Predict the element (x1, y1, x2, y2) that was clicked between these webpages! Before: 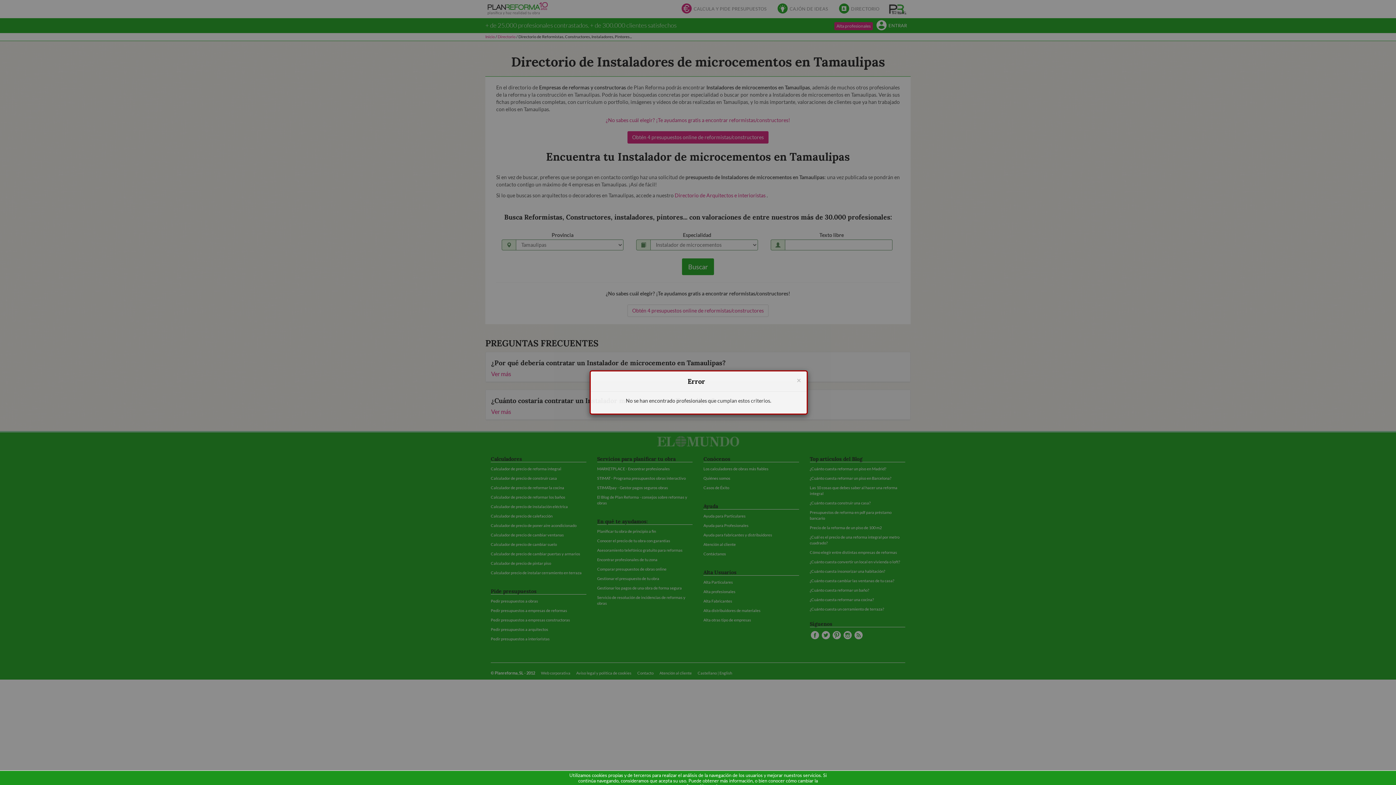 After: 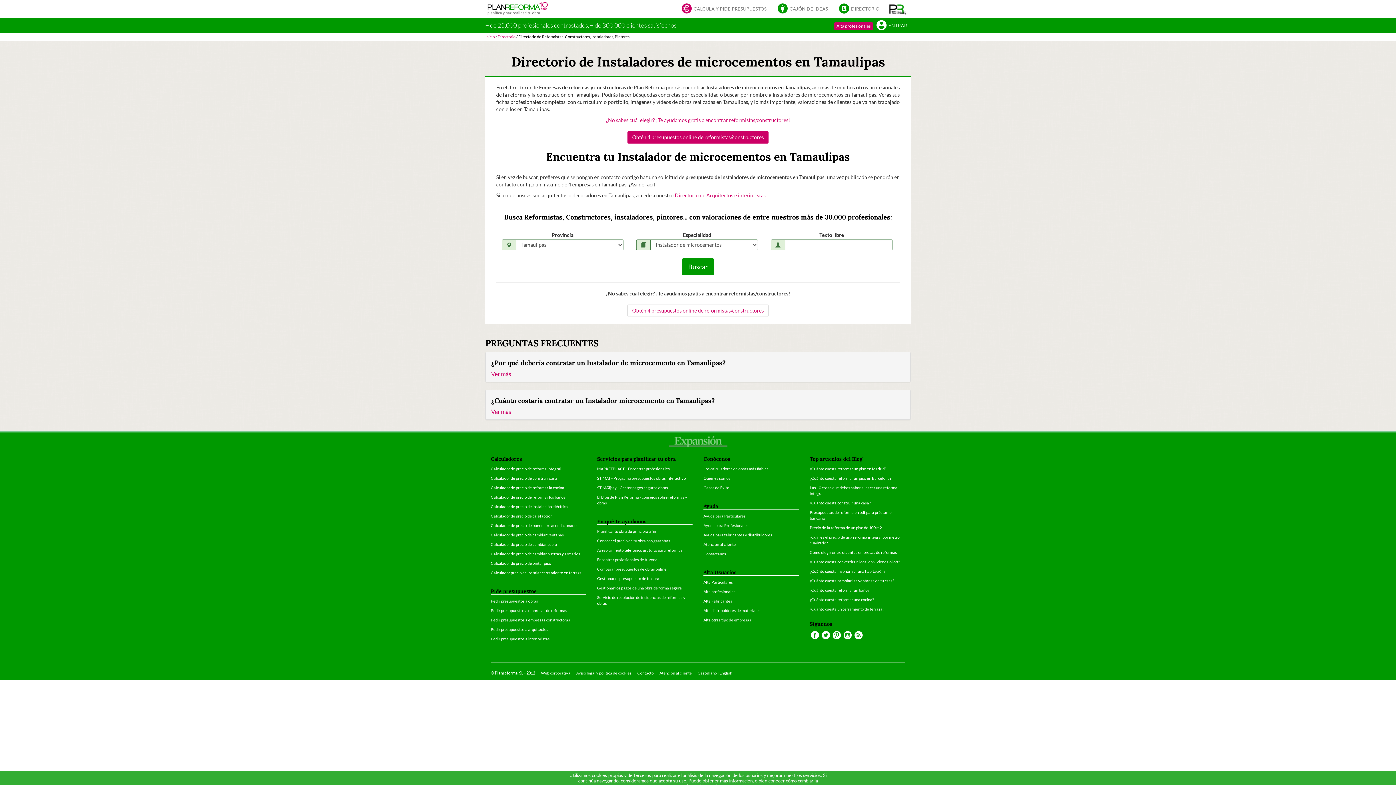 Action: label: Close bbox: (796, 376, 801, 384)